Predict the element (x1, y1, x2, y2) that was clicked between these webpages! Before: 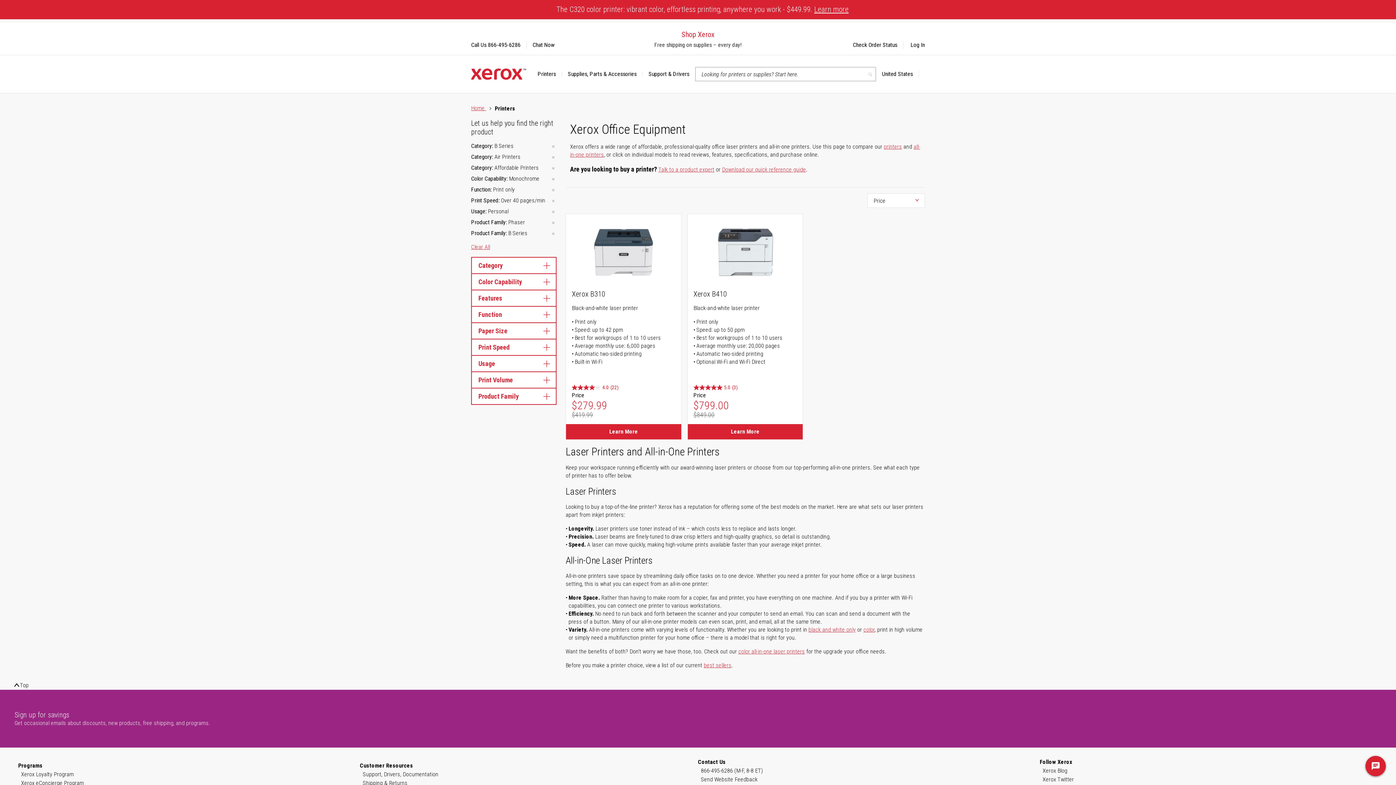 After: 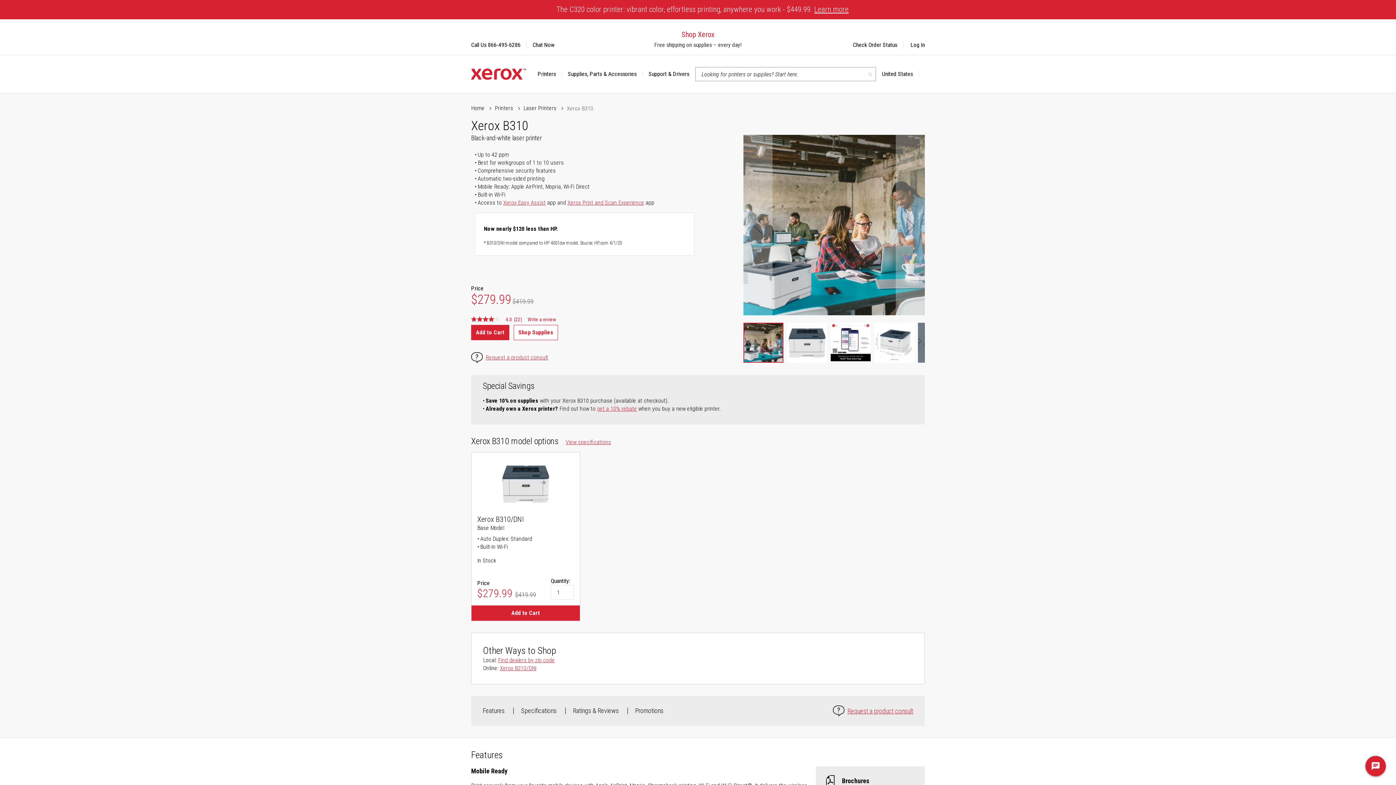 Action: bbox: (572, 289, 675, 298) label: Xerox B310